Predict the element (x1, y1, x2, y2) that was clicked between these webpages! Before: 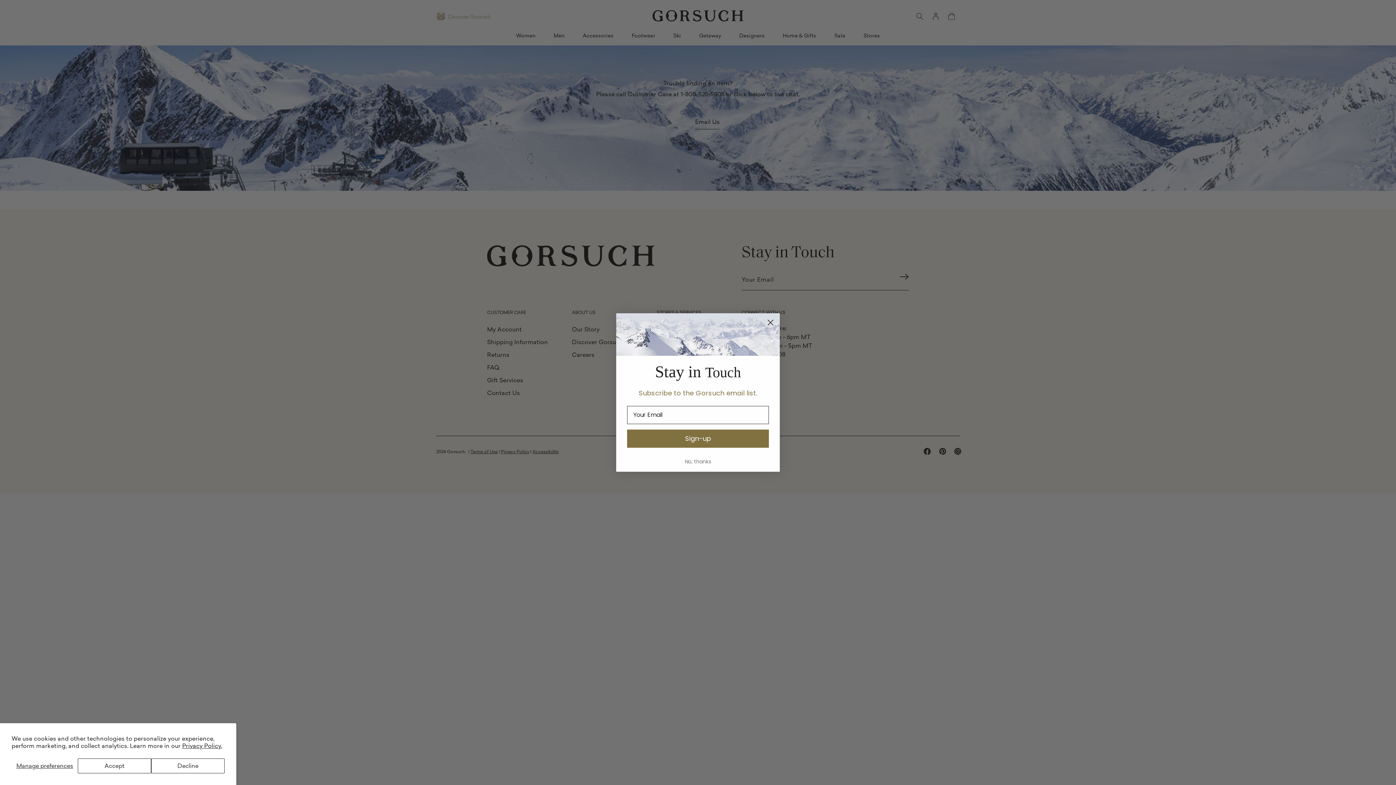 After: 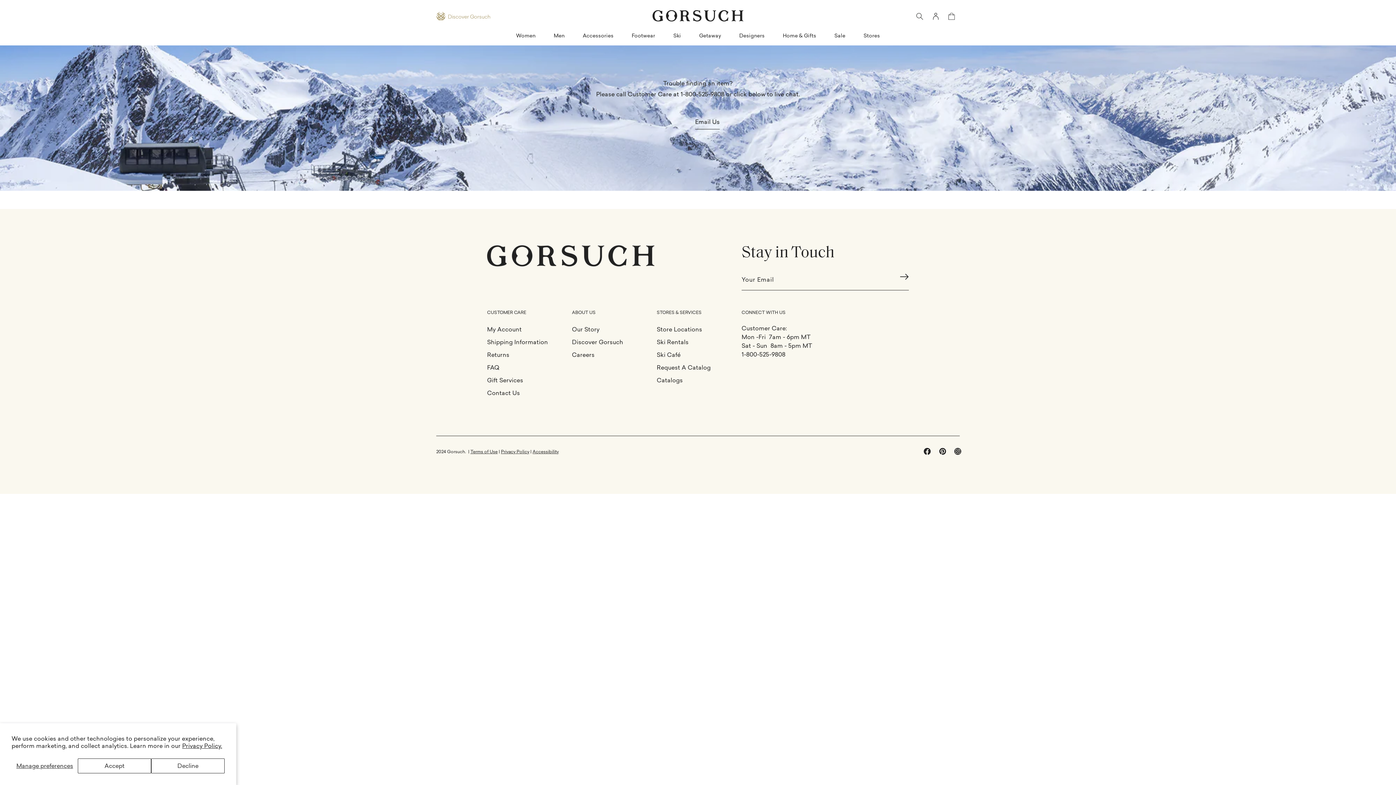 Action: label: Close dialog bbox: (764, 333, 777, 346)